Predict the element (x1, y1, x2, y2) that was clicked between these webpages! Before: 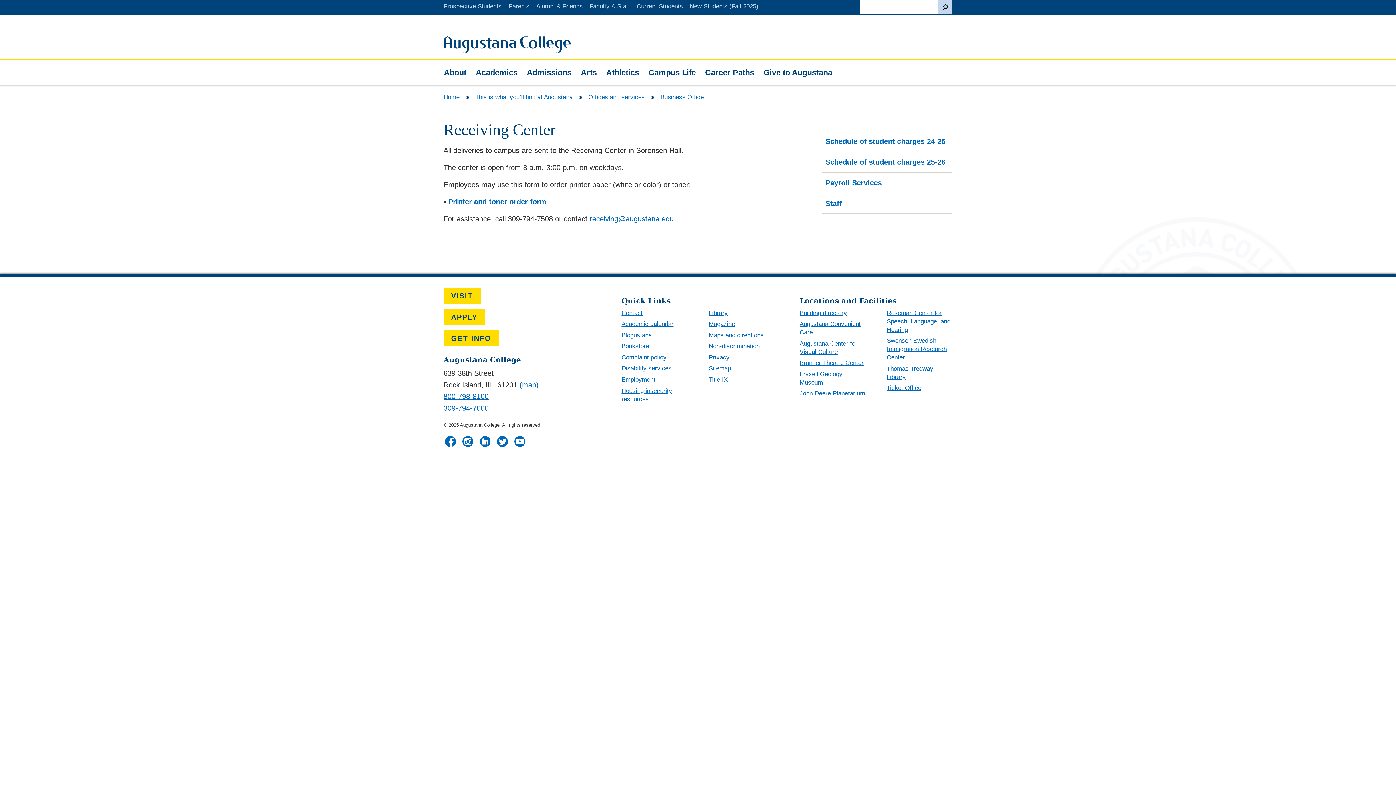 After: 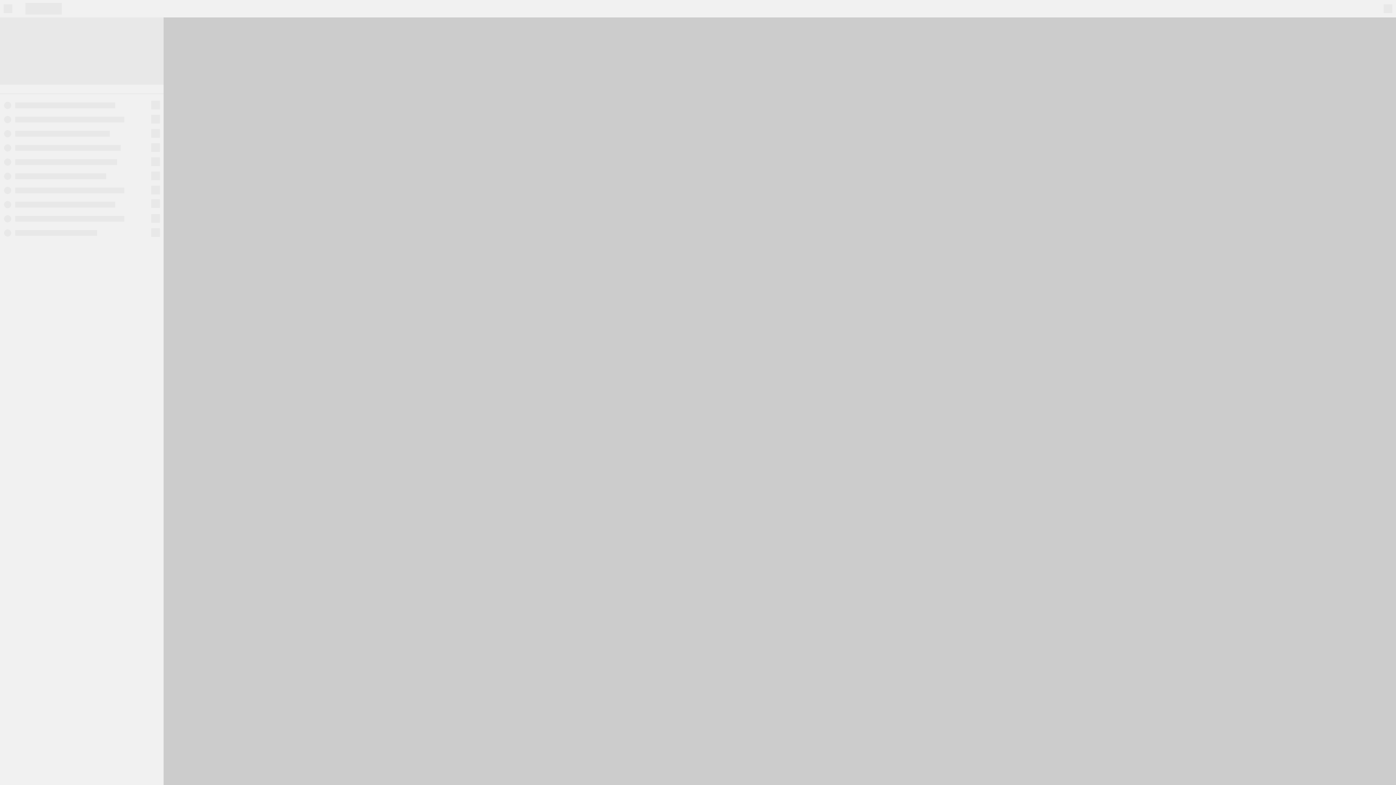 Action: bbox: (708, 331, 774, 342) label: Maps and directions